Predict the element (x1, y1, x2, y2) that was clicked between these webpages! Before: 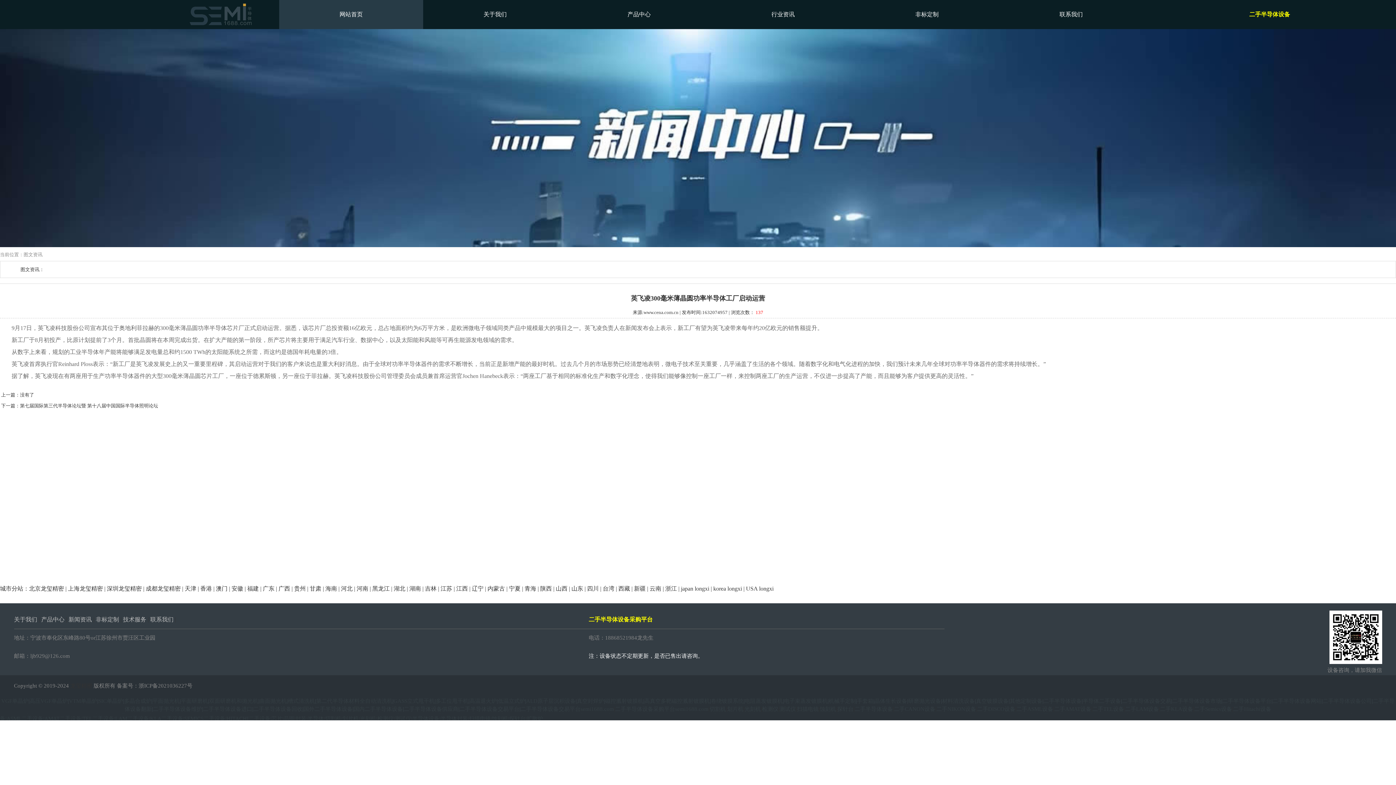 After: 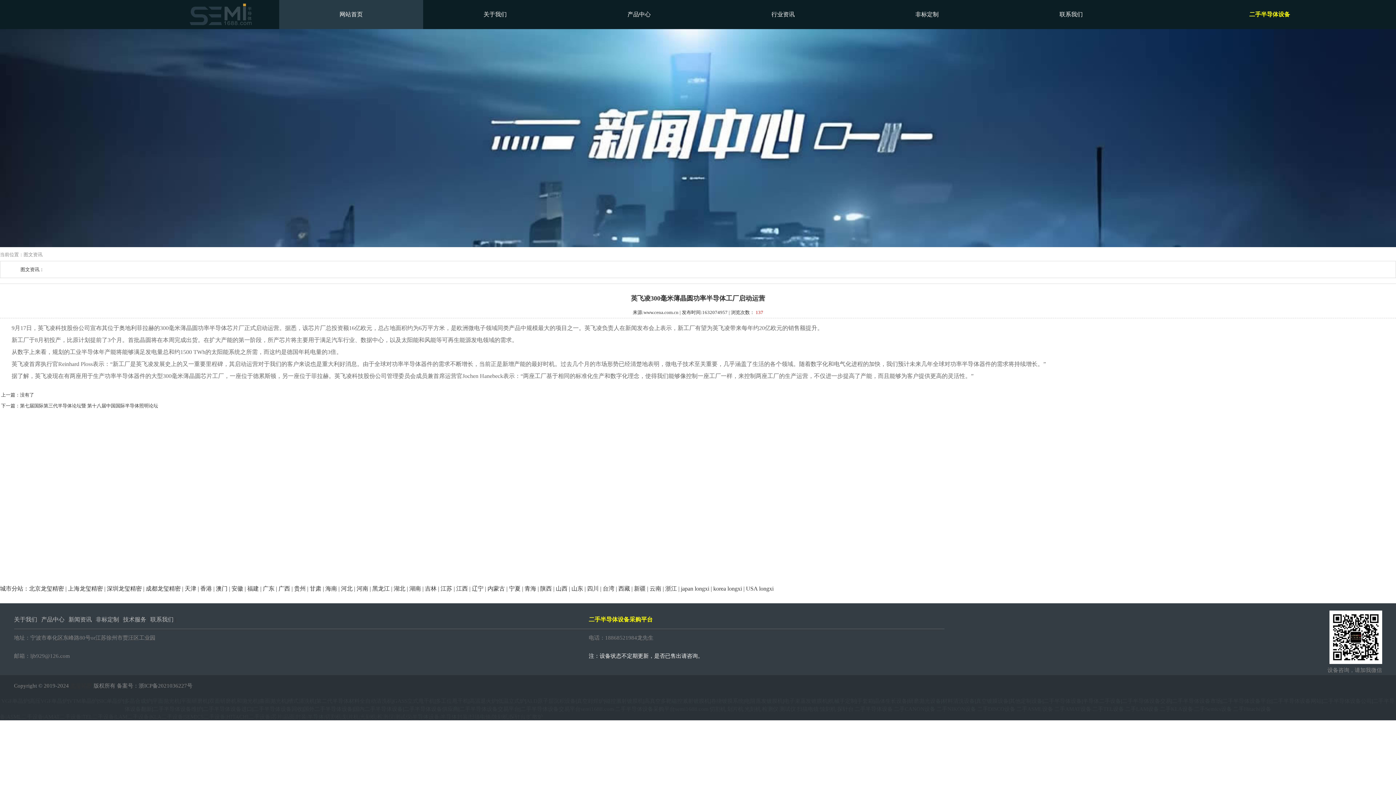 Action: bbox: (303, 706, 352, 712) label: 国外二手半导体设备